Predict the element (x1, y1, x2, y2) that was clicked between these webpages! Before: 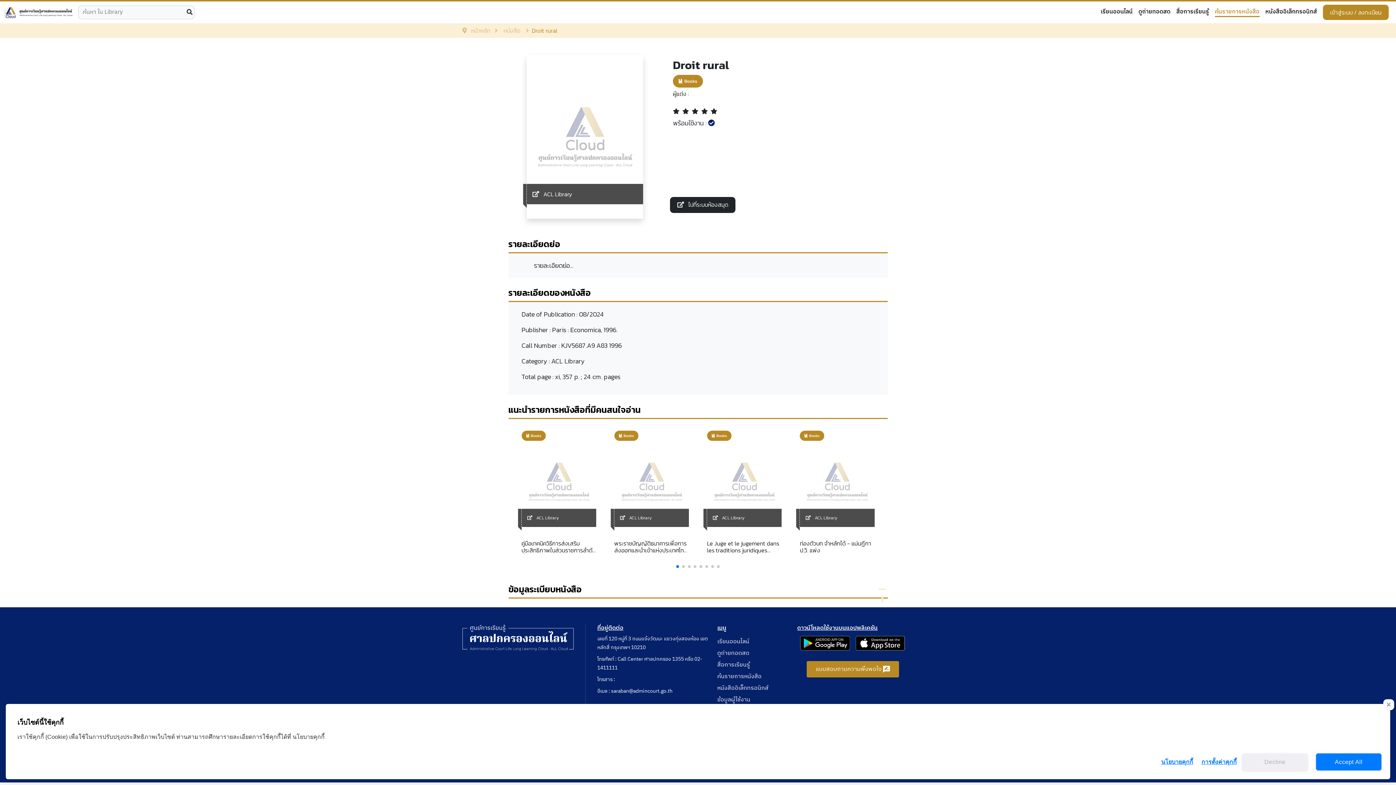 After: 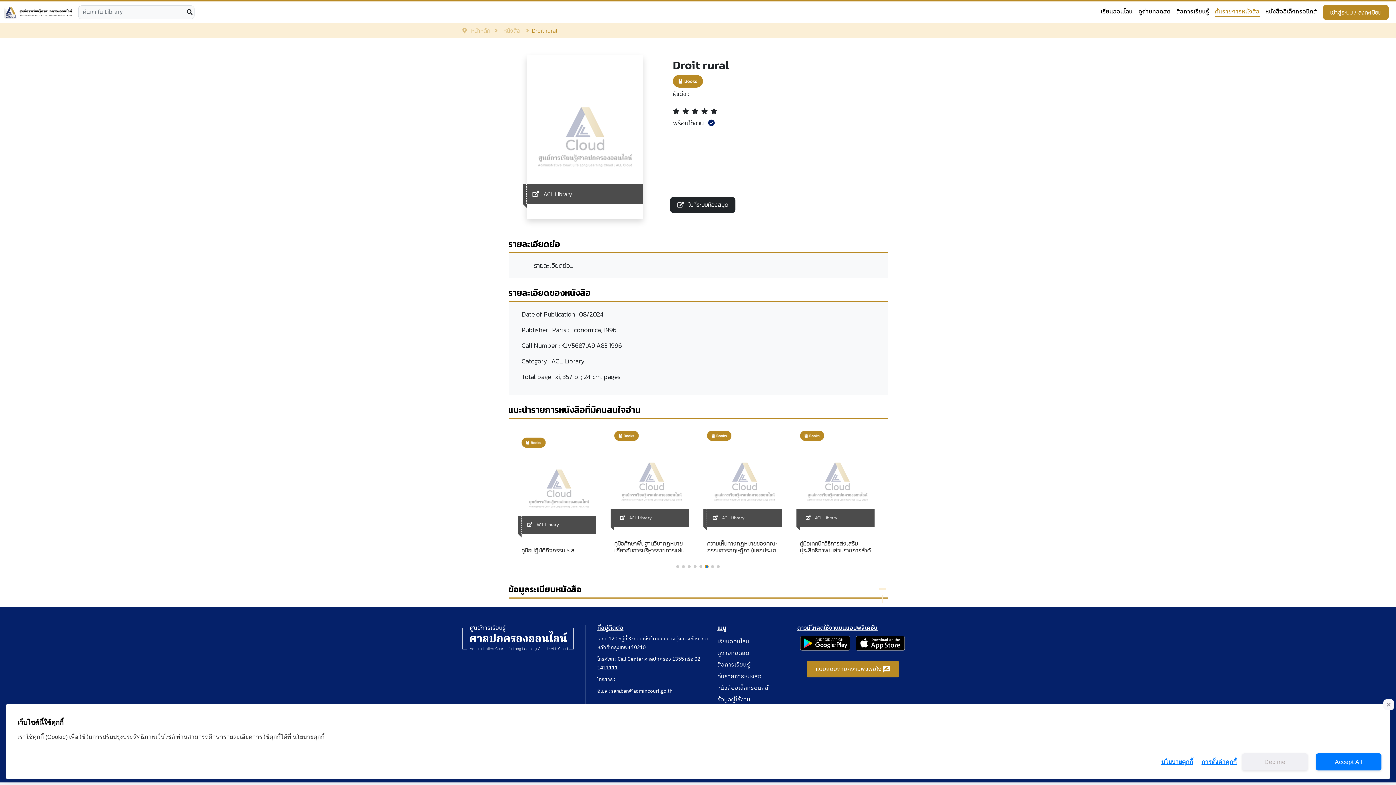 Action: bbox: (705, 565, 708, 568) label: Go to slide 6